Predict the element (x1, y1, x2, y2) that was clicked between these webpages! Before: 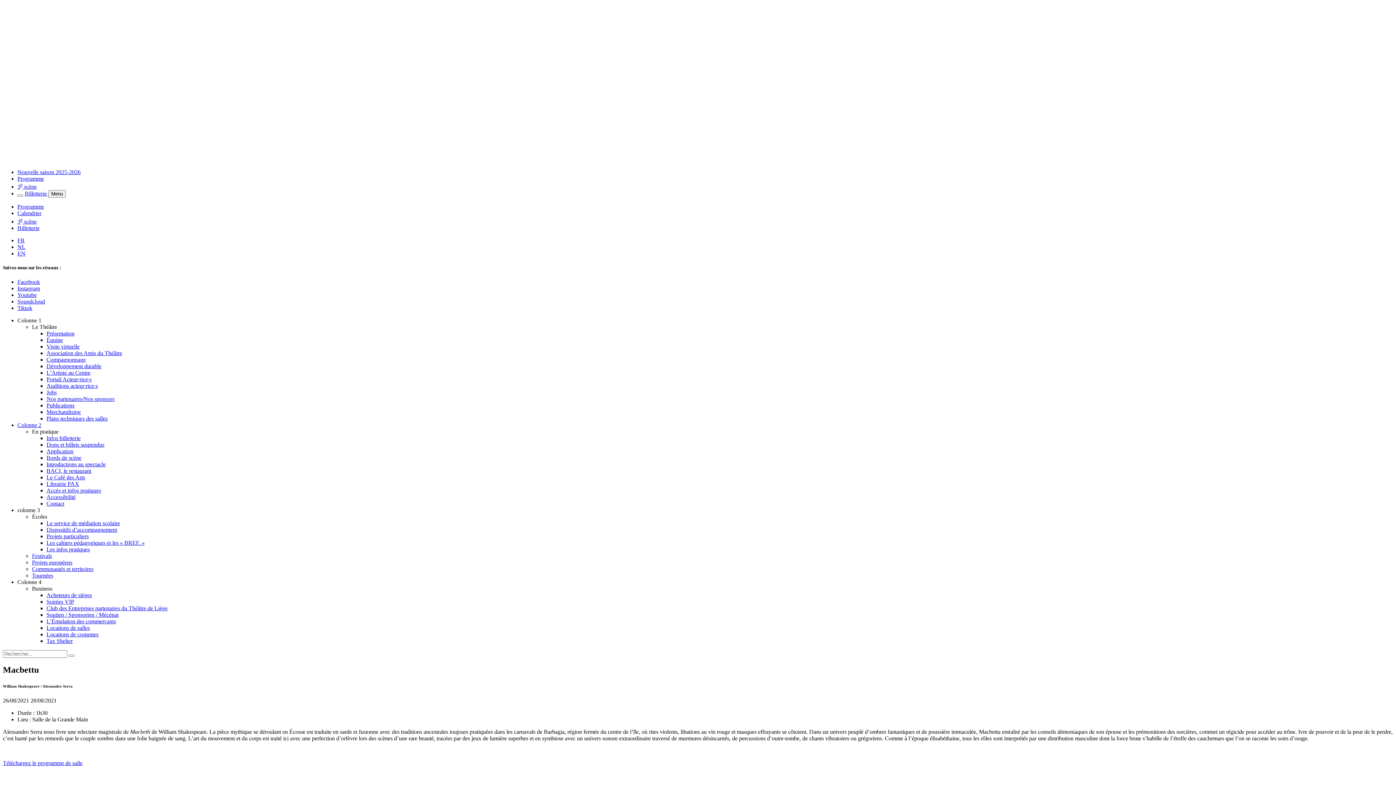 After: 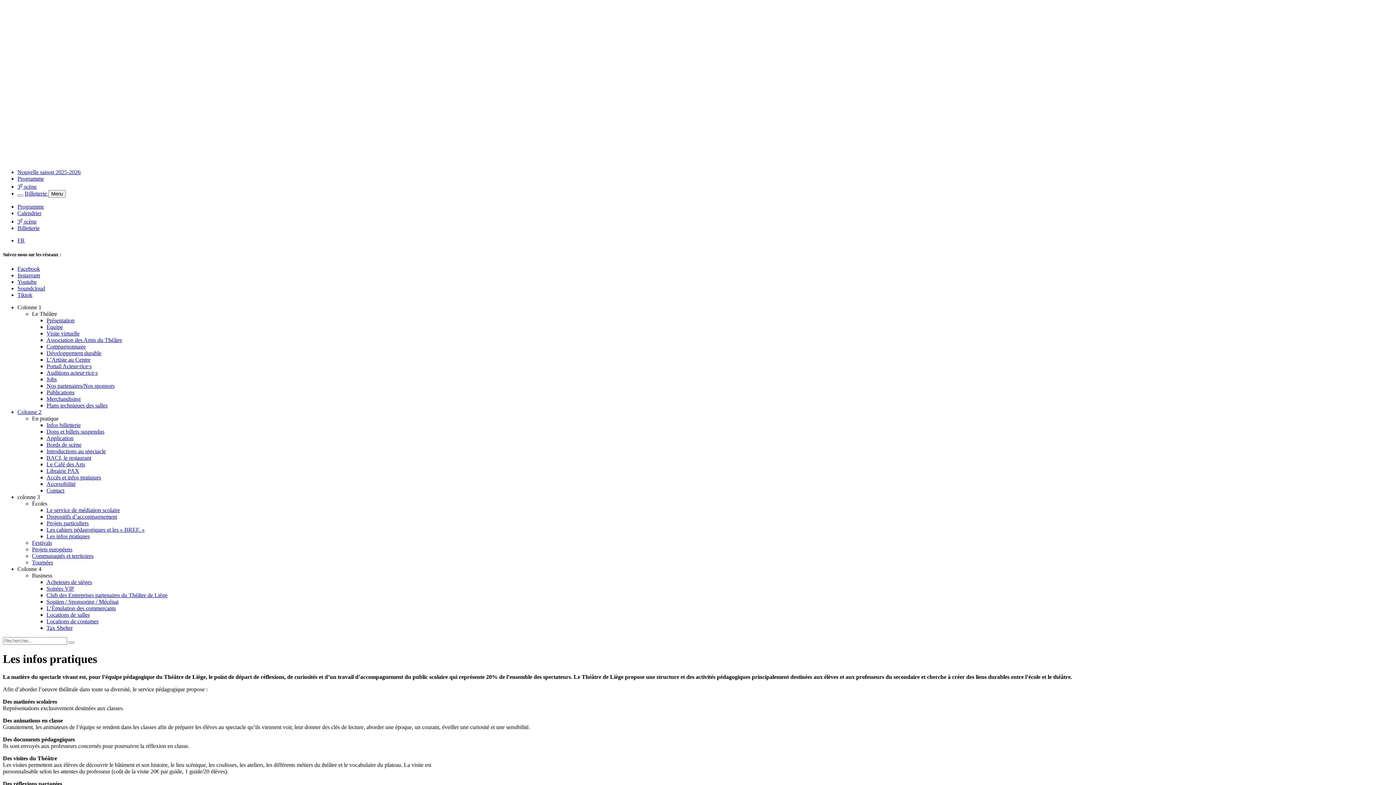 Action: bbox: (46, 546, 89, 552) label: Les infos pratiques